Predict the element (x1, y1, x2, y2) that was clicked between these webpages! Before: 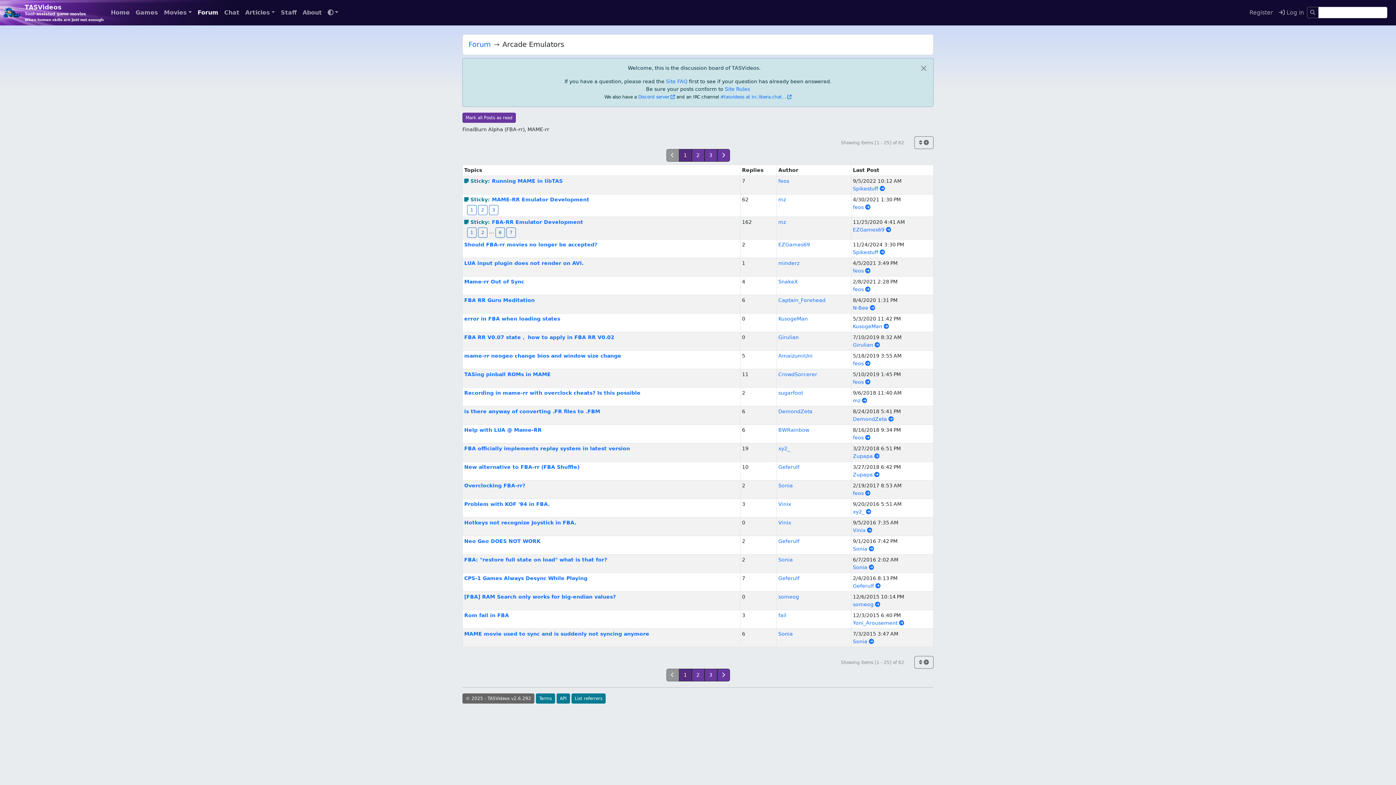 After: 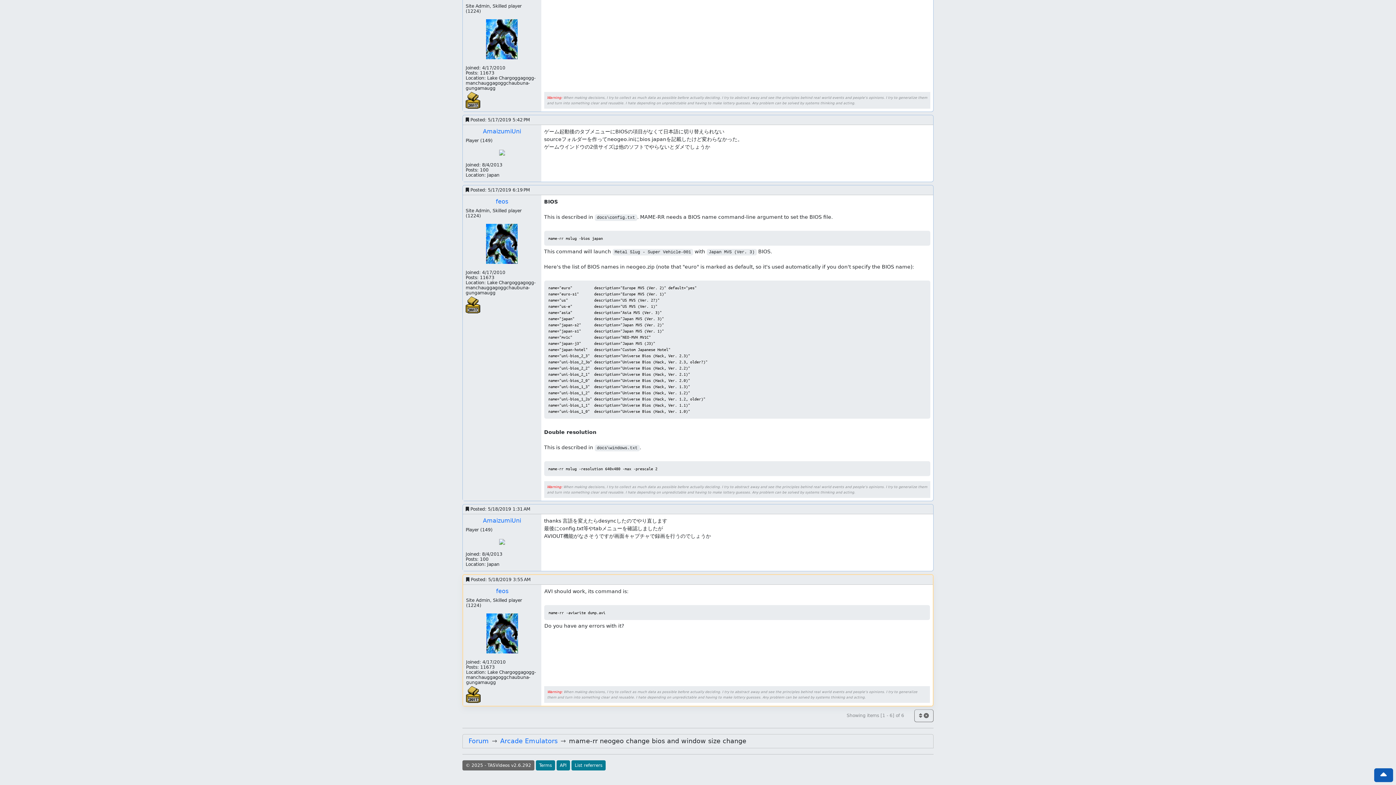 Action: bbox: (853, 360, 870, 366) label: feos 